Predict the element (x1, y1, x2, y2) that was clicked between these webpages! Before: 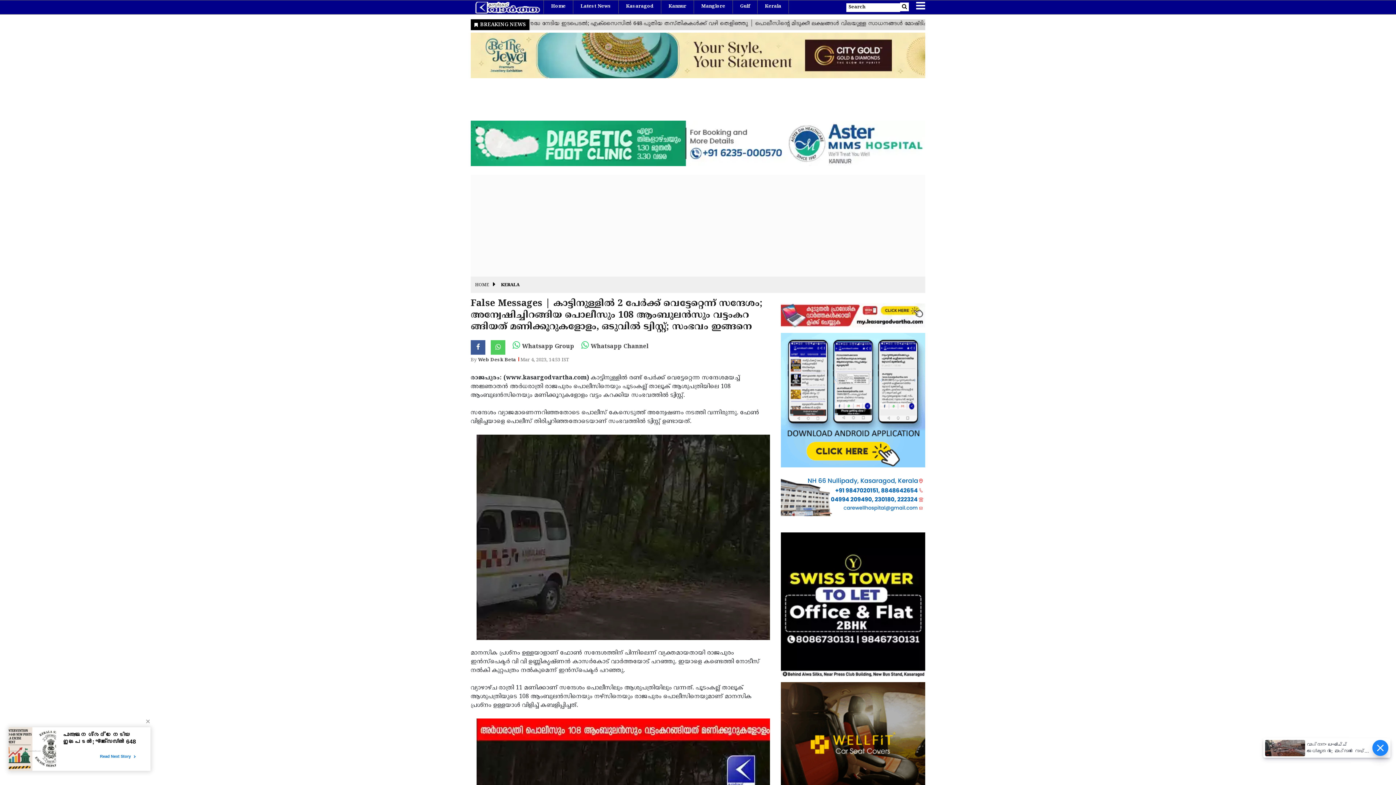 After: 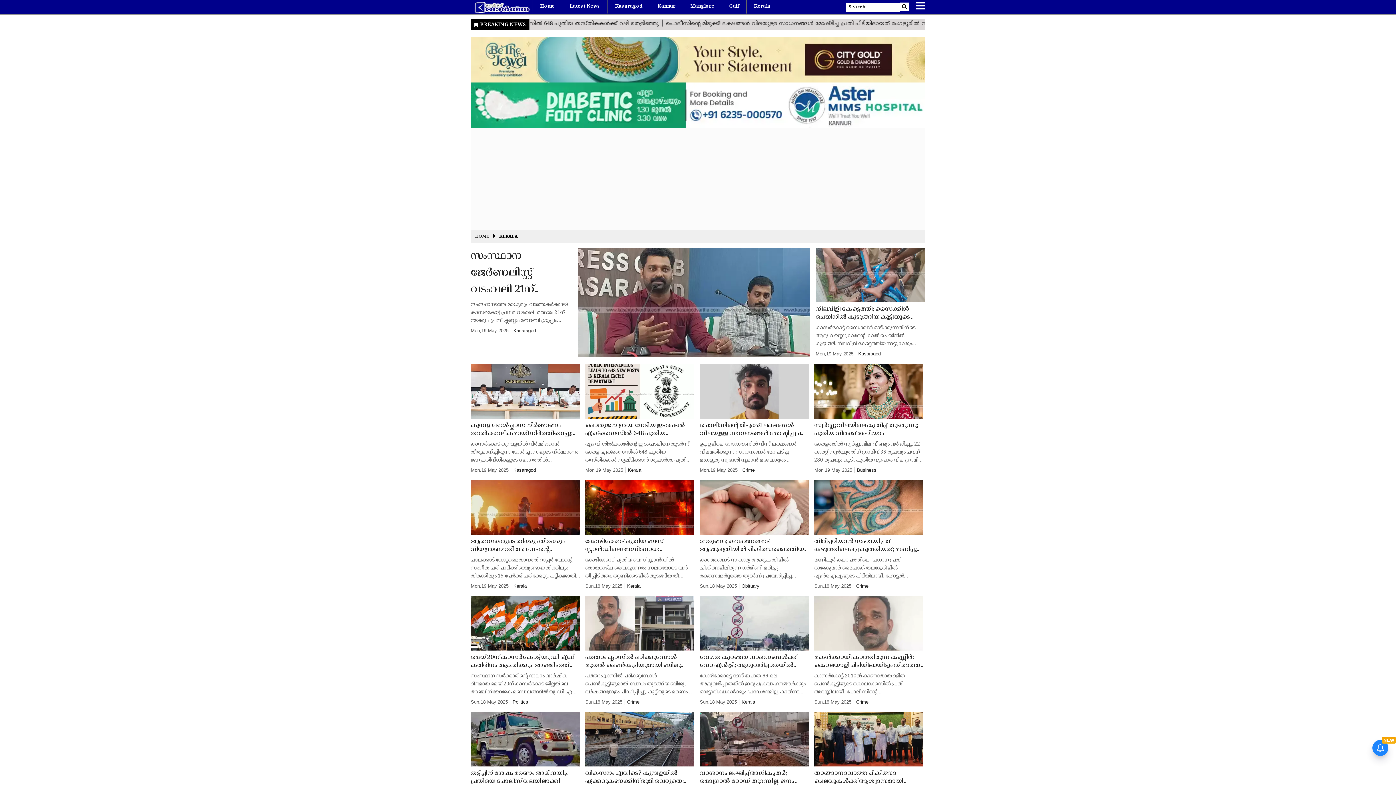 Action: bbox: (765, 0, 781, 13) label: Kerala